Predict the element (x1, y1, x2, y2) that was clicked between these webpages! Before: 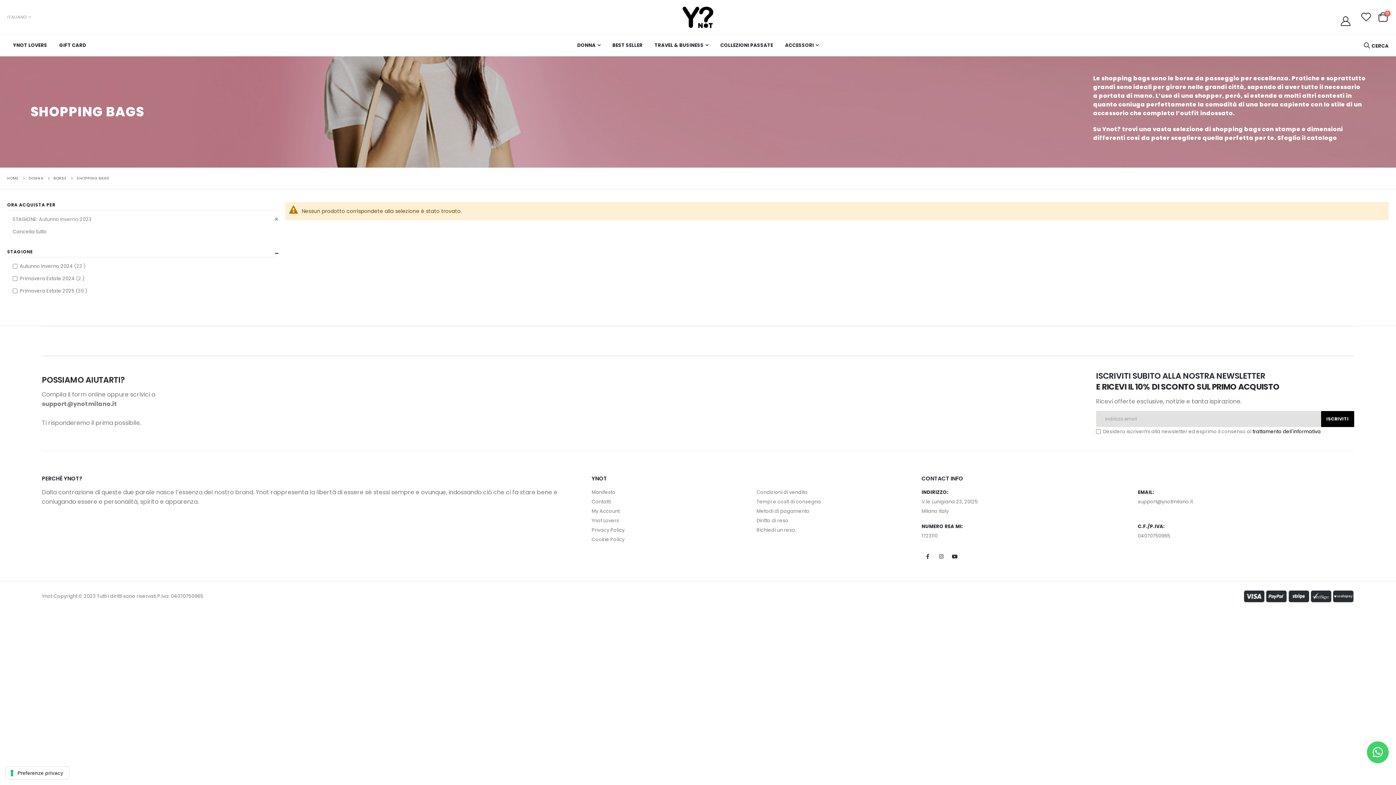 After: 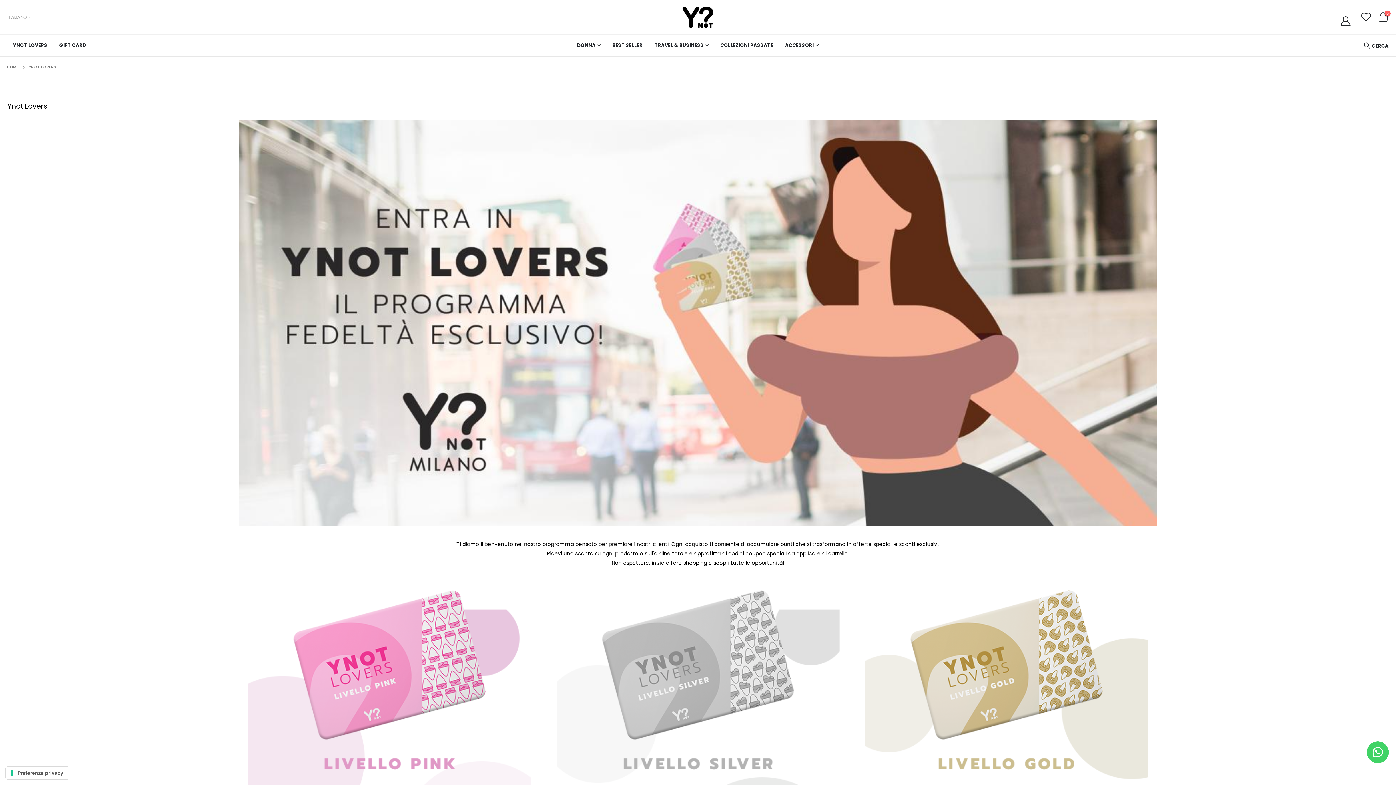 Action: label: Ynot Lovers bbox: (591, 517, 619, 524)